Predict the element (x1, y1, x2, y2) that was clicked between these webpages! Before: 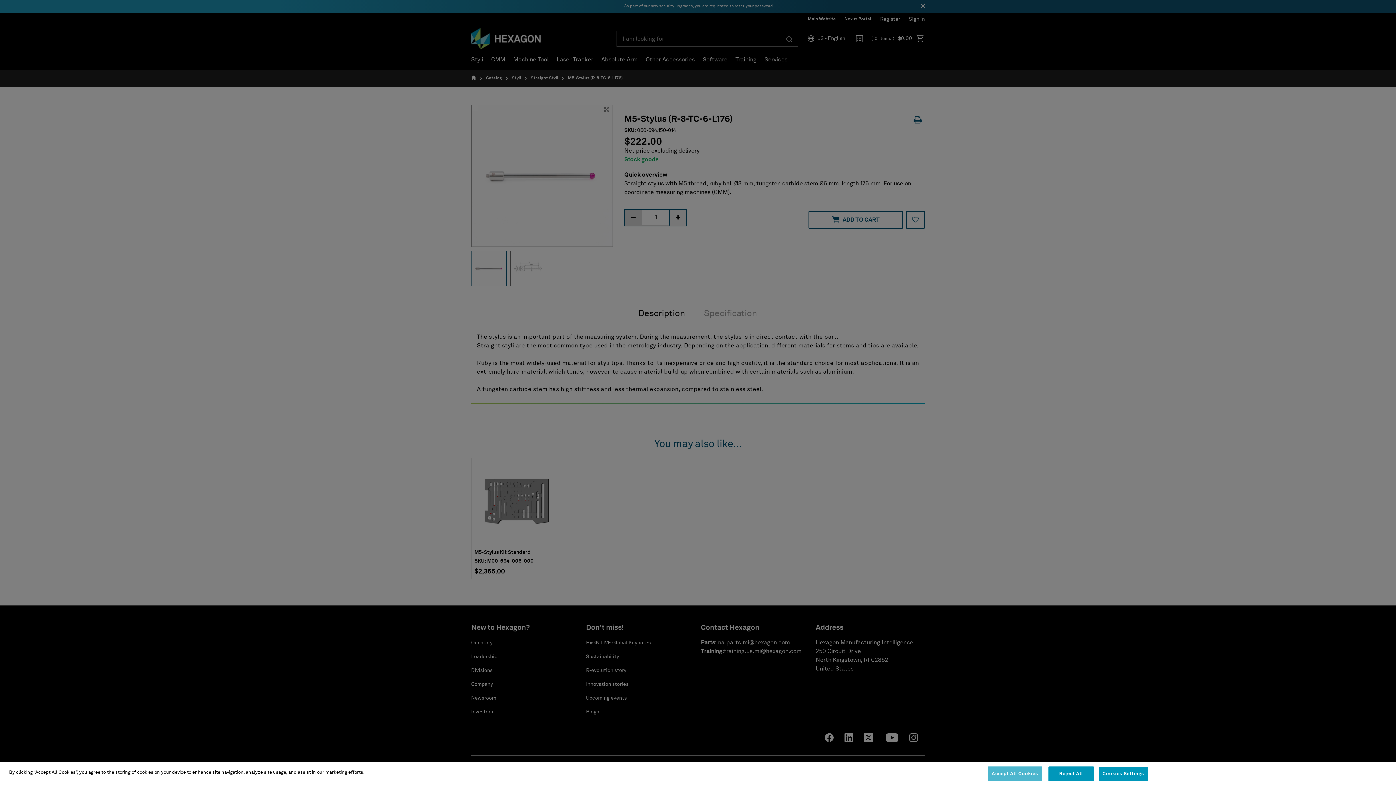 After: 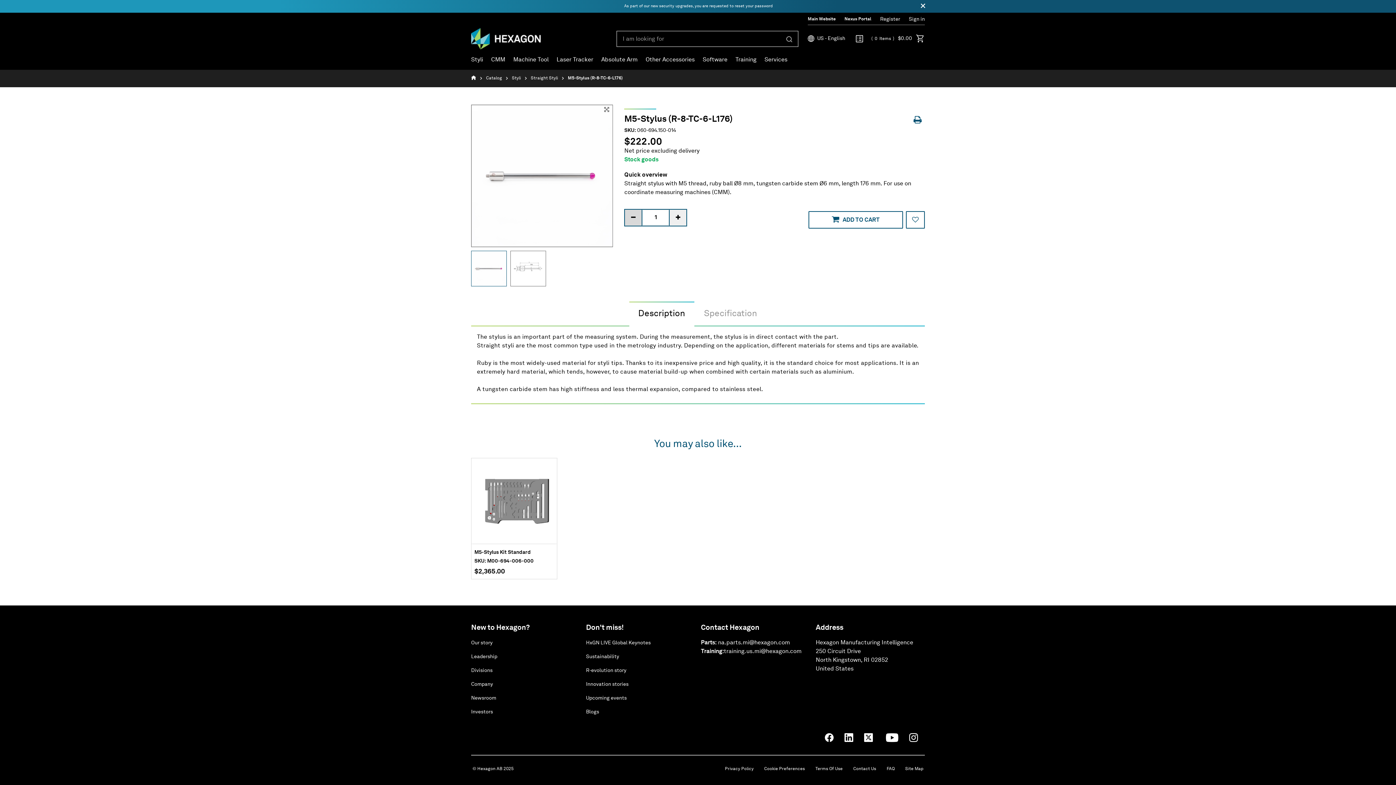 Action: label: Reject All bbox: (1048, 766, 1094, 781)